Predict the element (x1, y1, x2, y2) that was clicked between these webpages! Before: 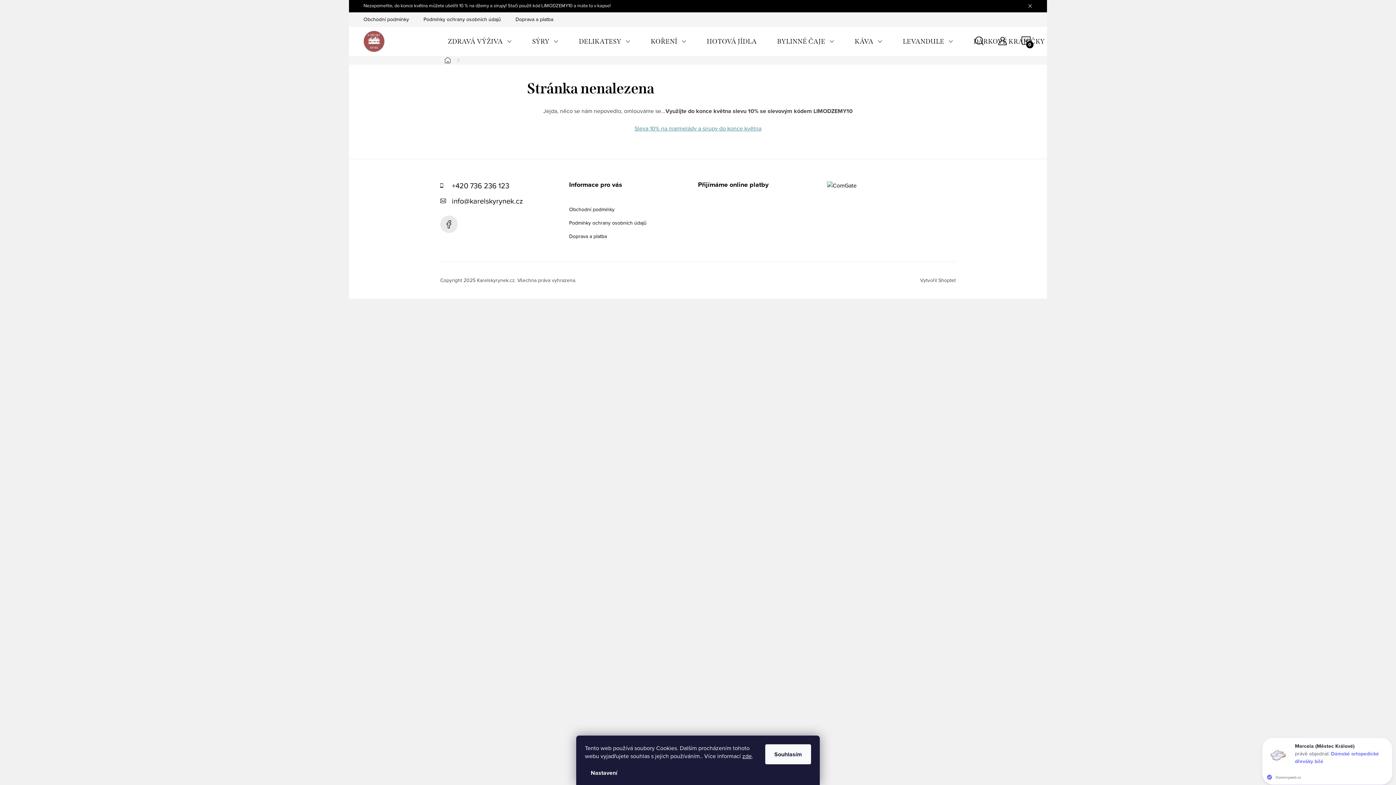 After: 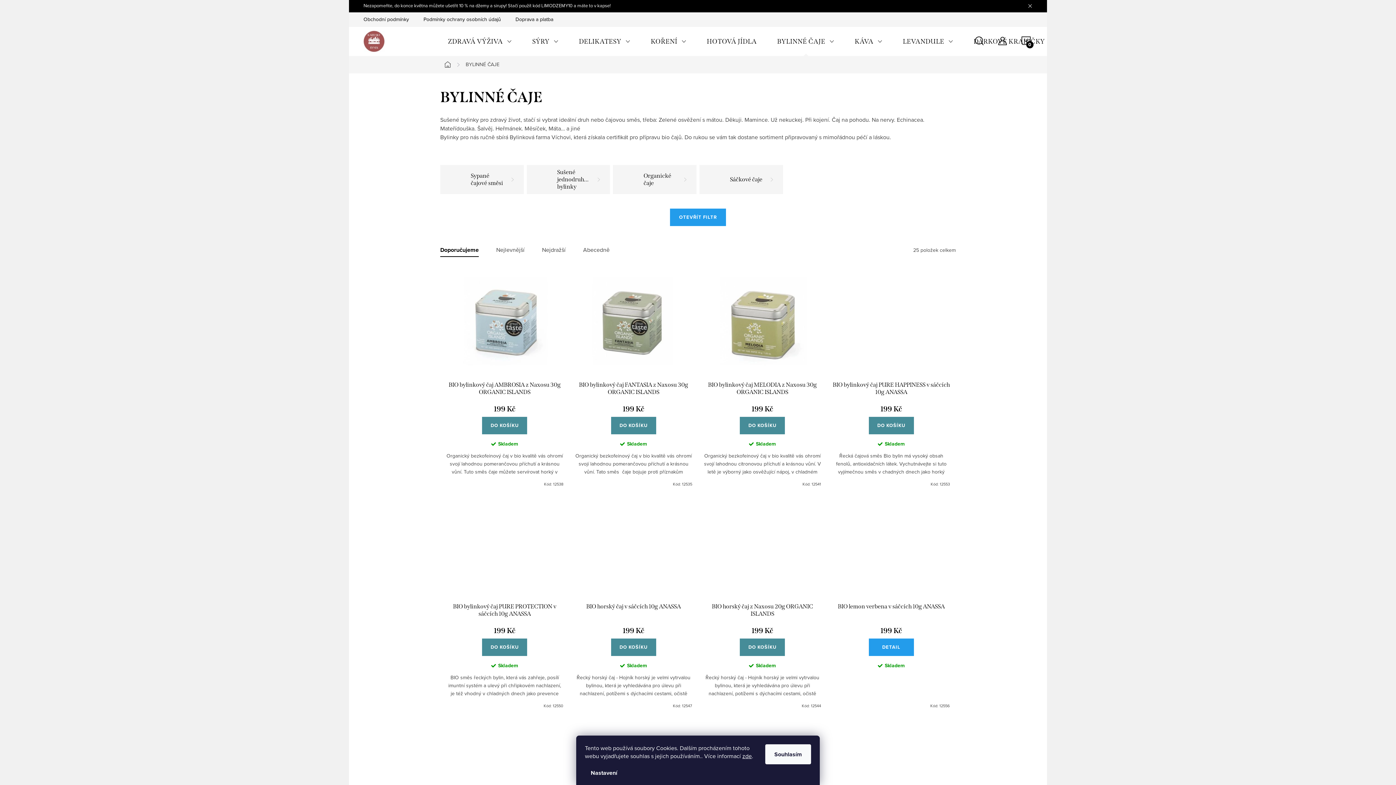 Action: label: BYLINNÉ ČAJE bbox: (767, 26, 844, 56)